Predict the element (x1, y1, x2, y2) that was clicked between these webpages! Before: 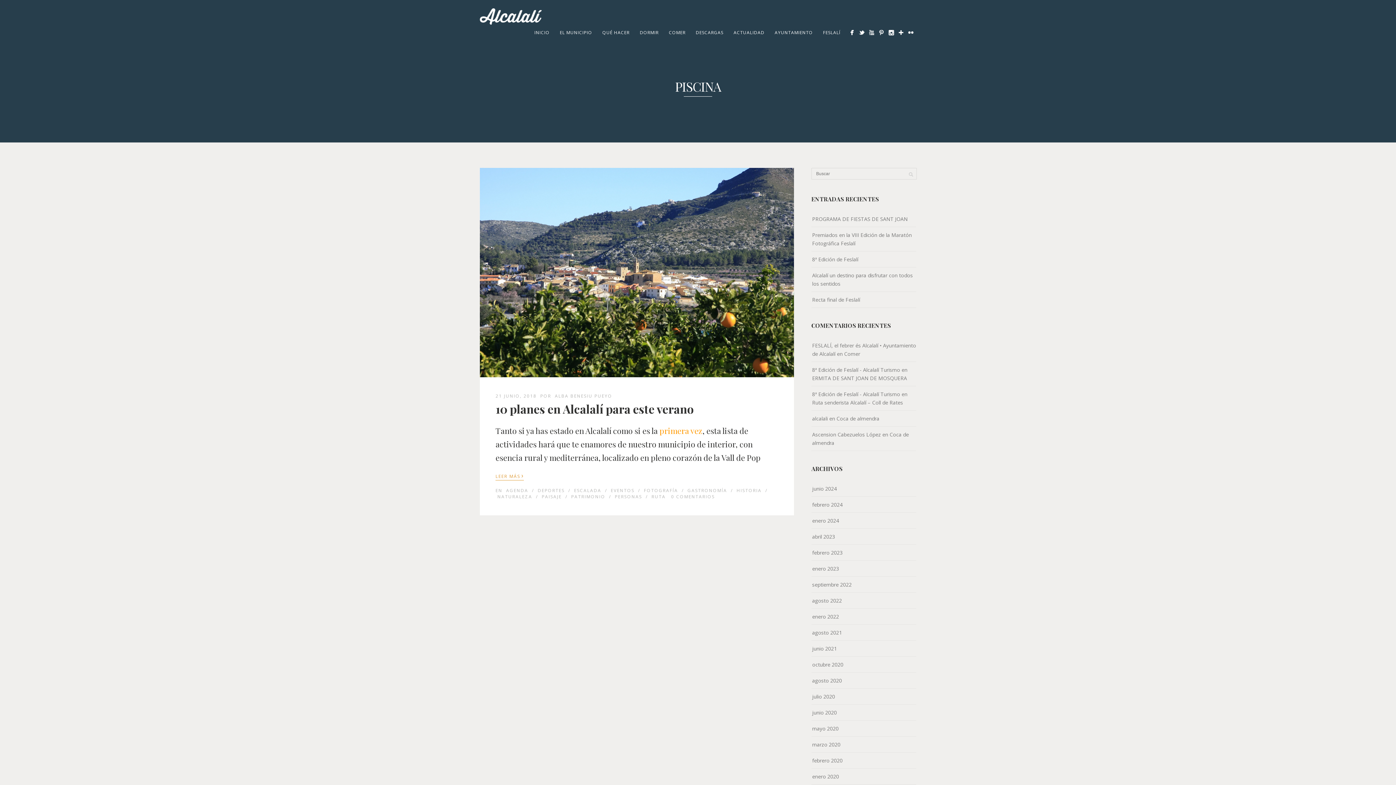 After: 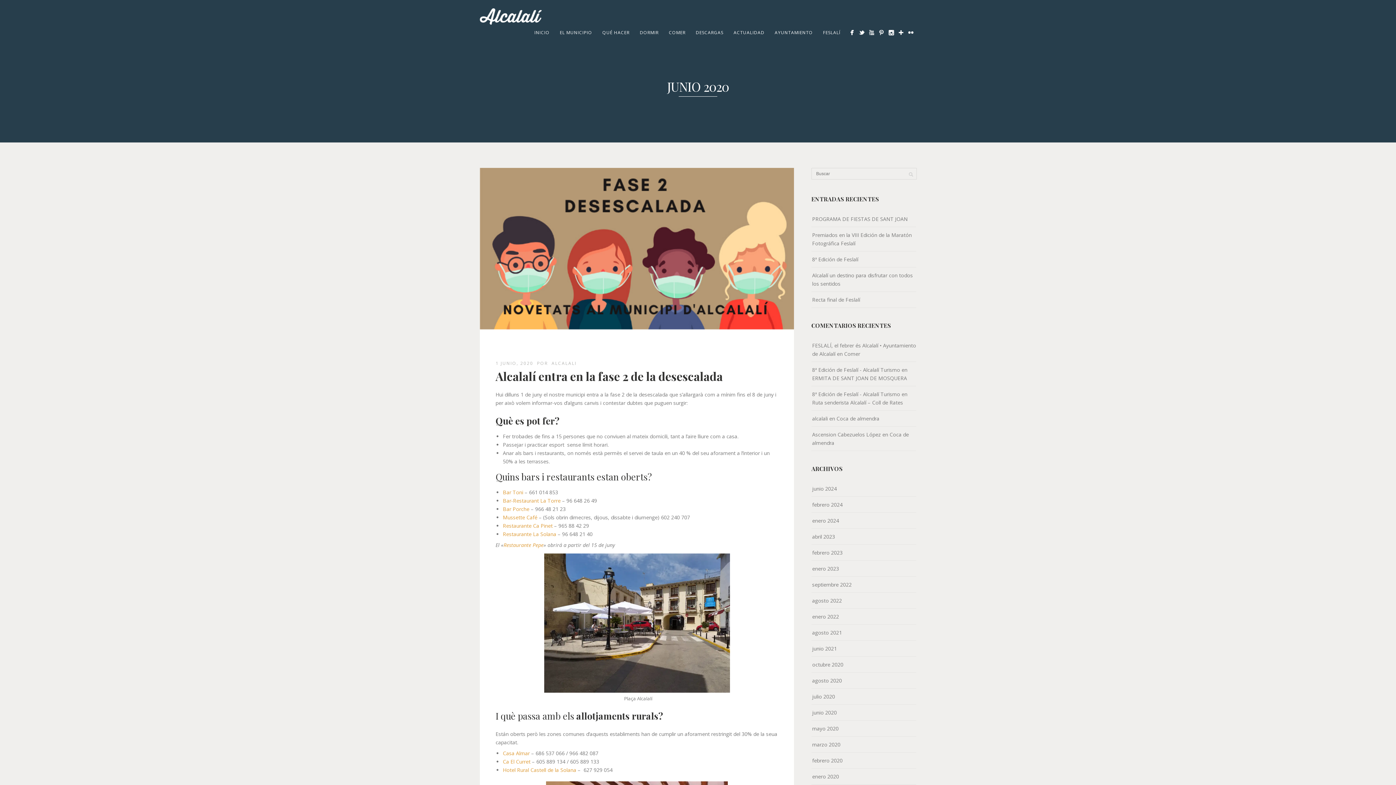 Action: bbox: (812, 707, 837, 718) label: junio 2020